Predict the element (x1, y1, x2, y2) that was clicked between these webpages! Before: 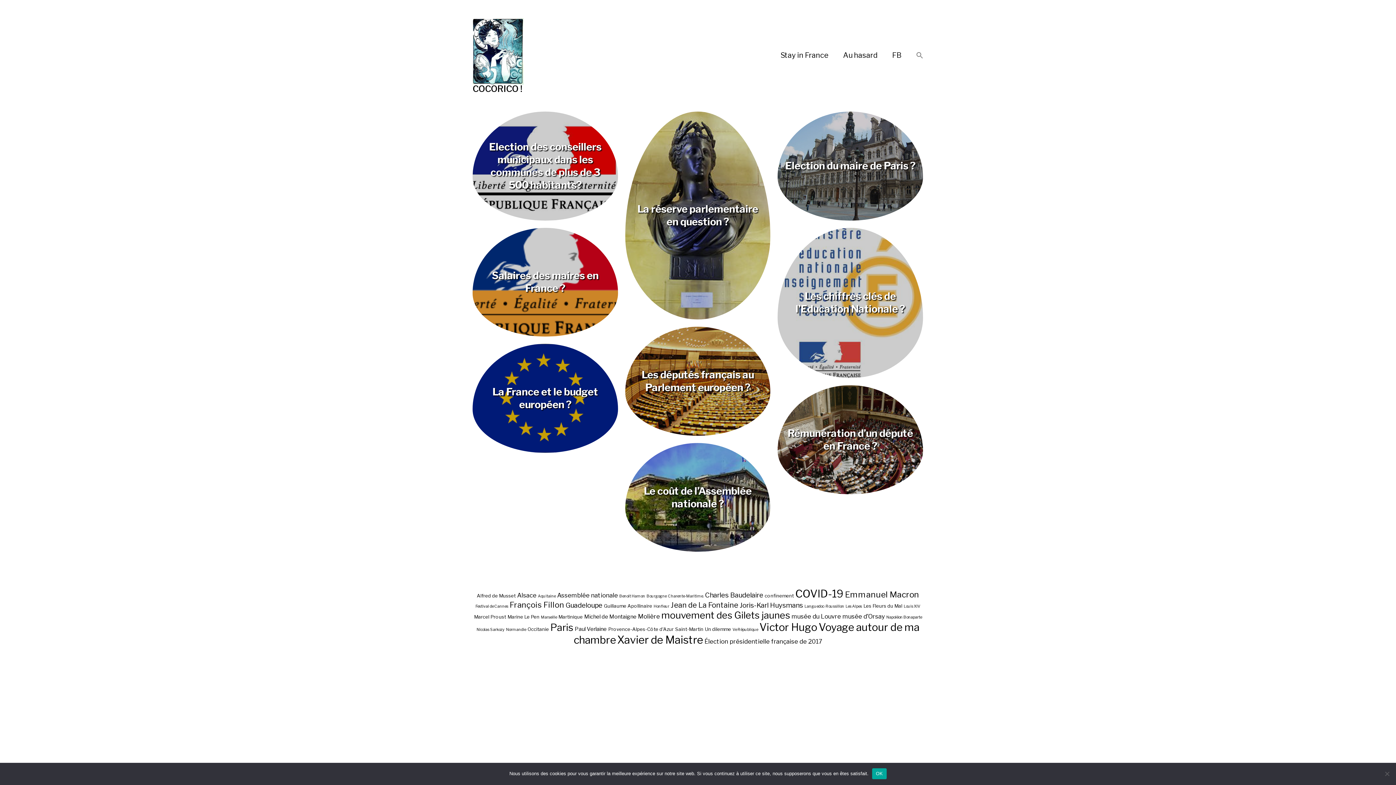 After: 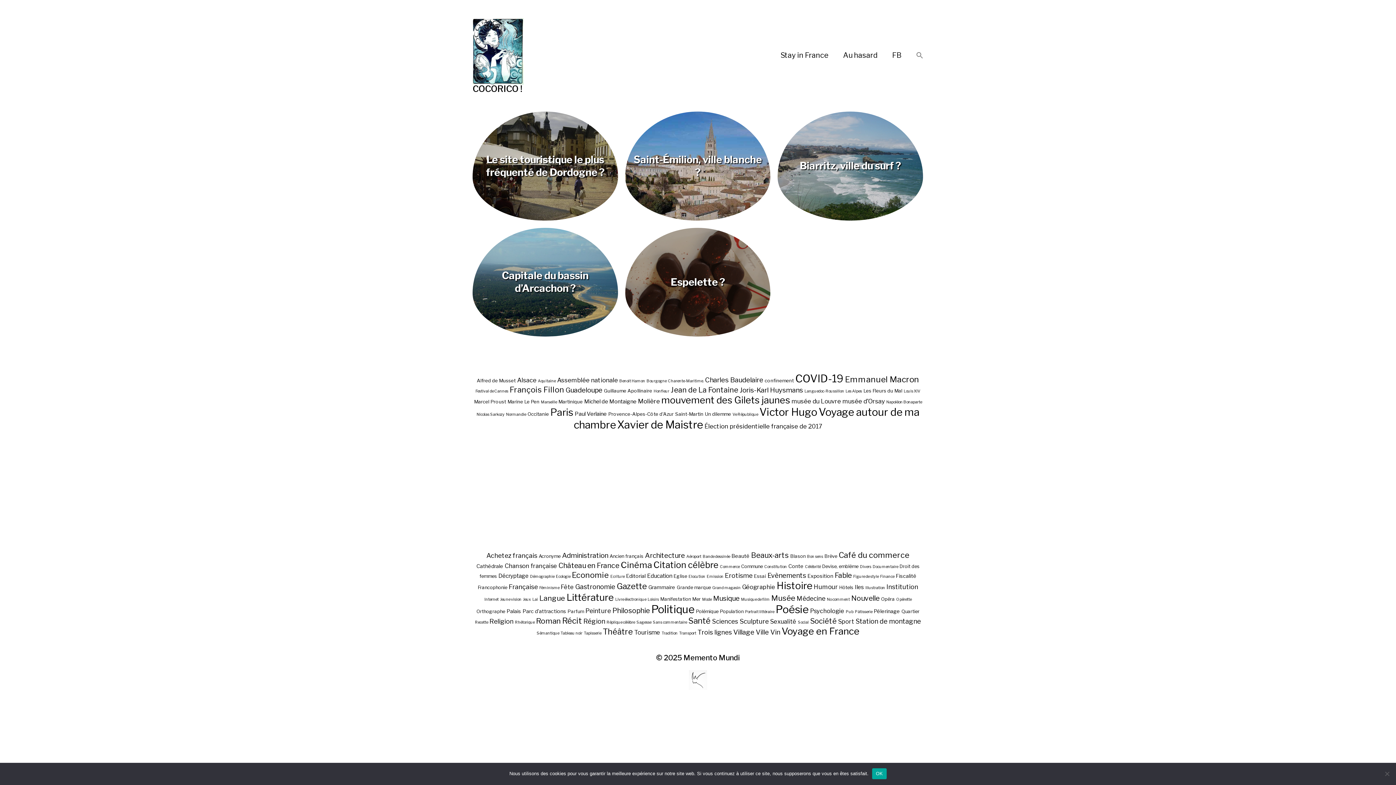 Action: label: Aquitaine (5 éléments) bbox: (538, 594, 555, 599)